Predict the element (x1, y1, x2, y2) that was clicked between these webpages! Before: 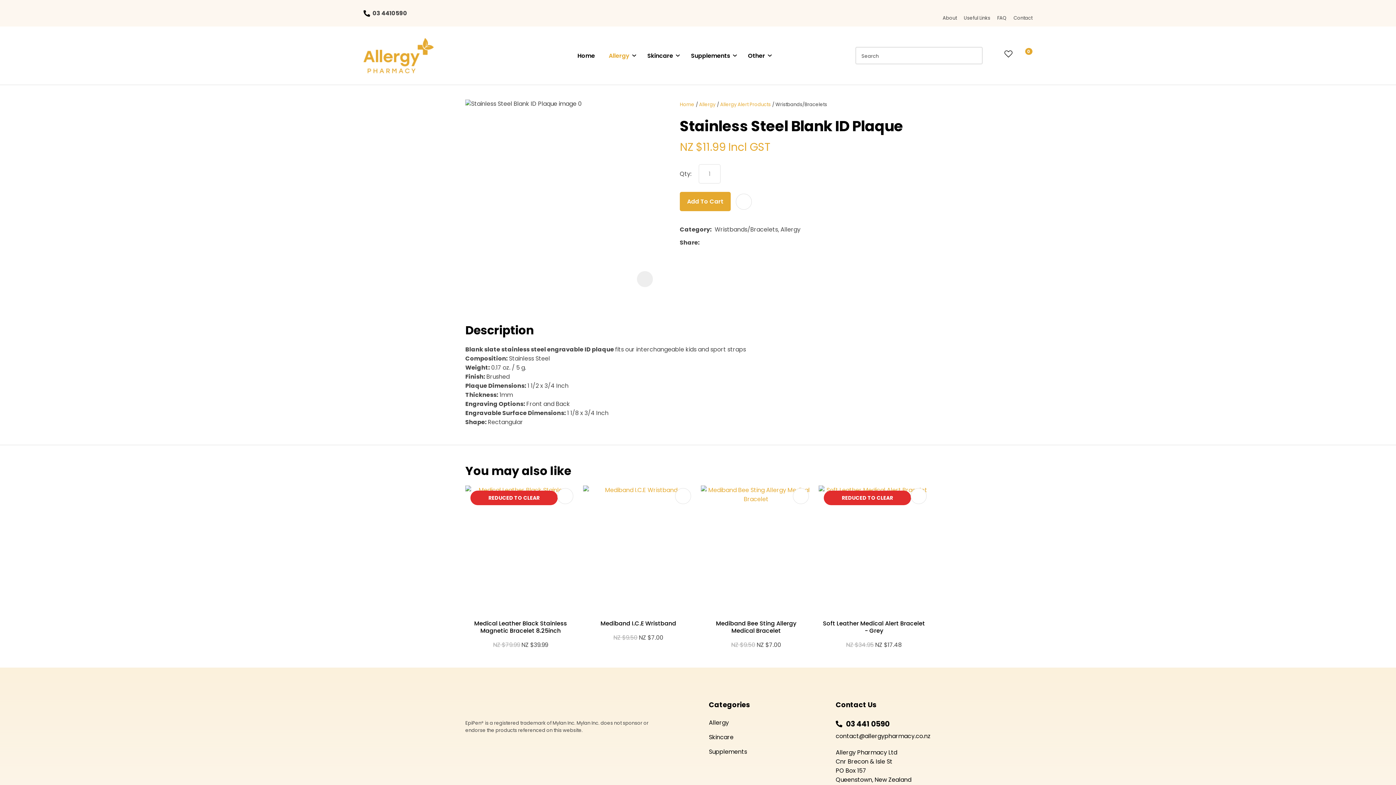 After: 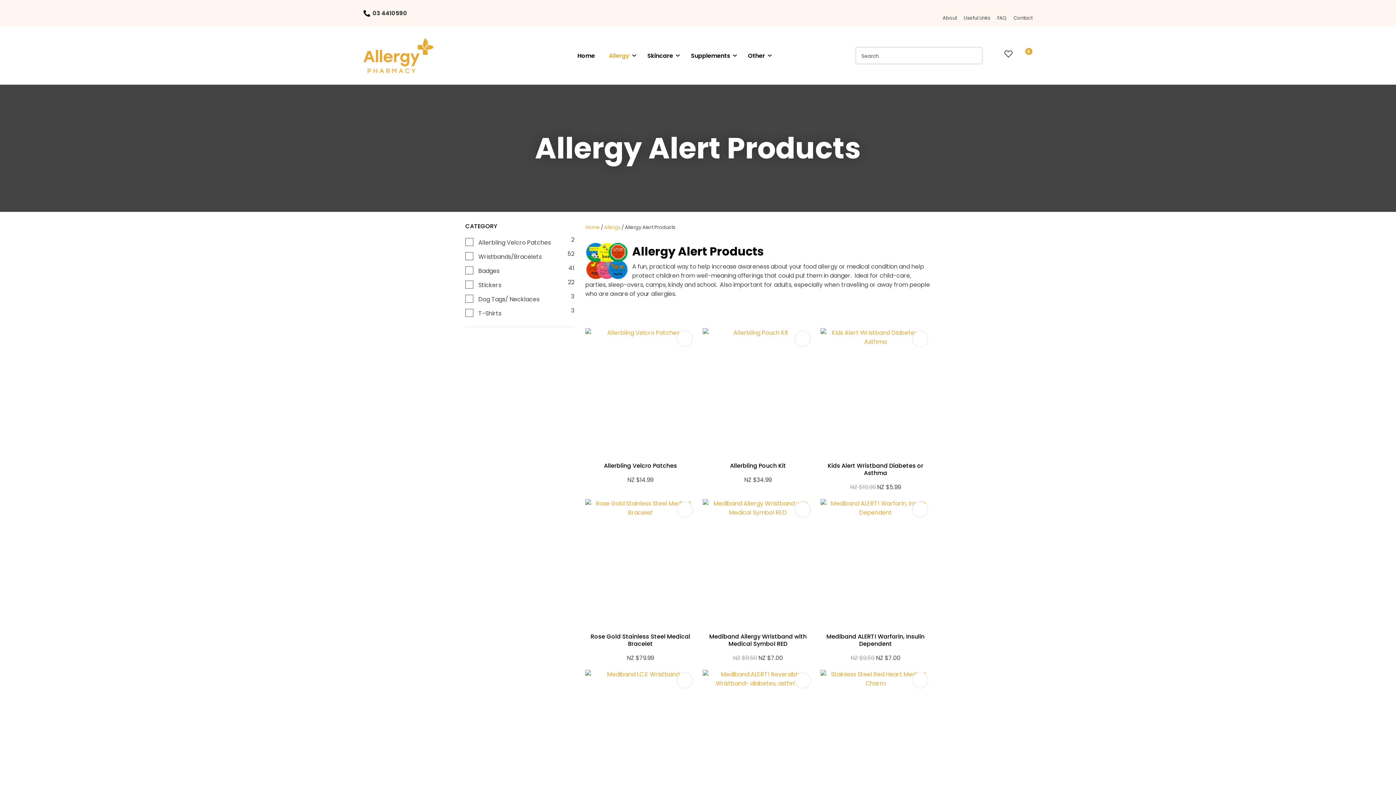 Action: label: Allergy Alert Products bbox: (717, 100, 770, 109)